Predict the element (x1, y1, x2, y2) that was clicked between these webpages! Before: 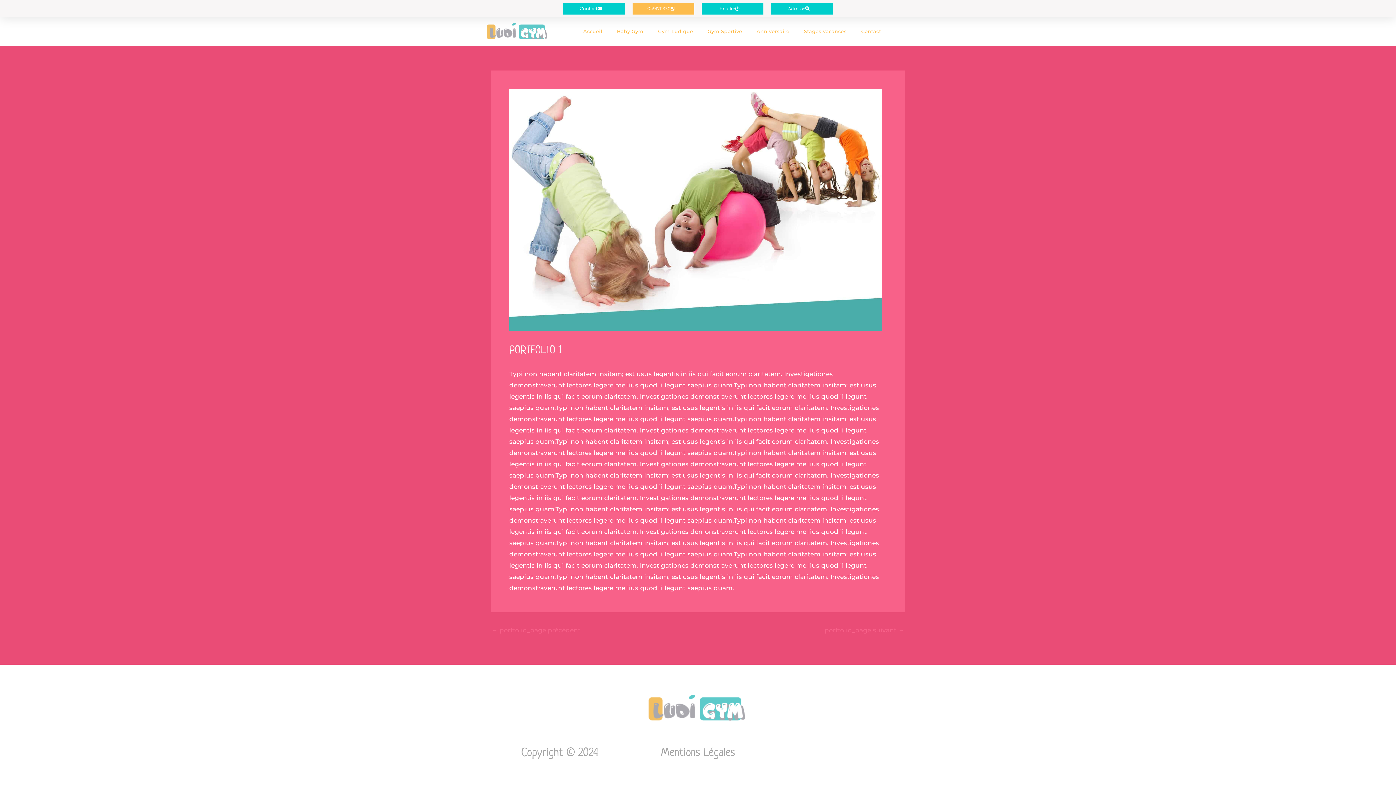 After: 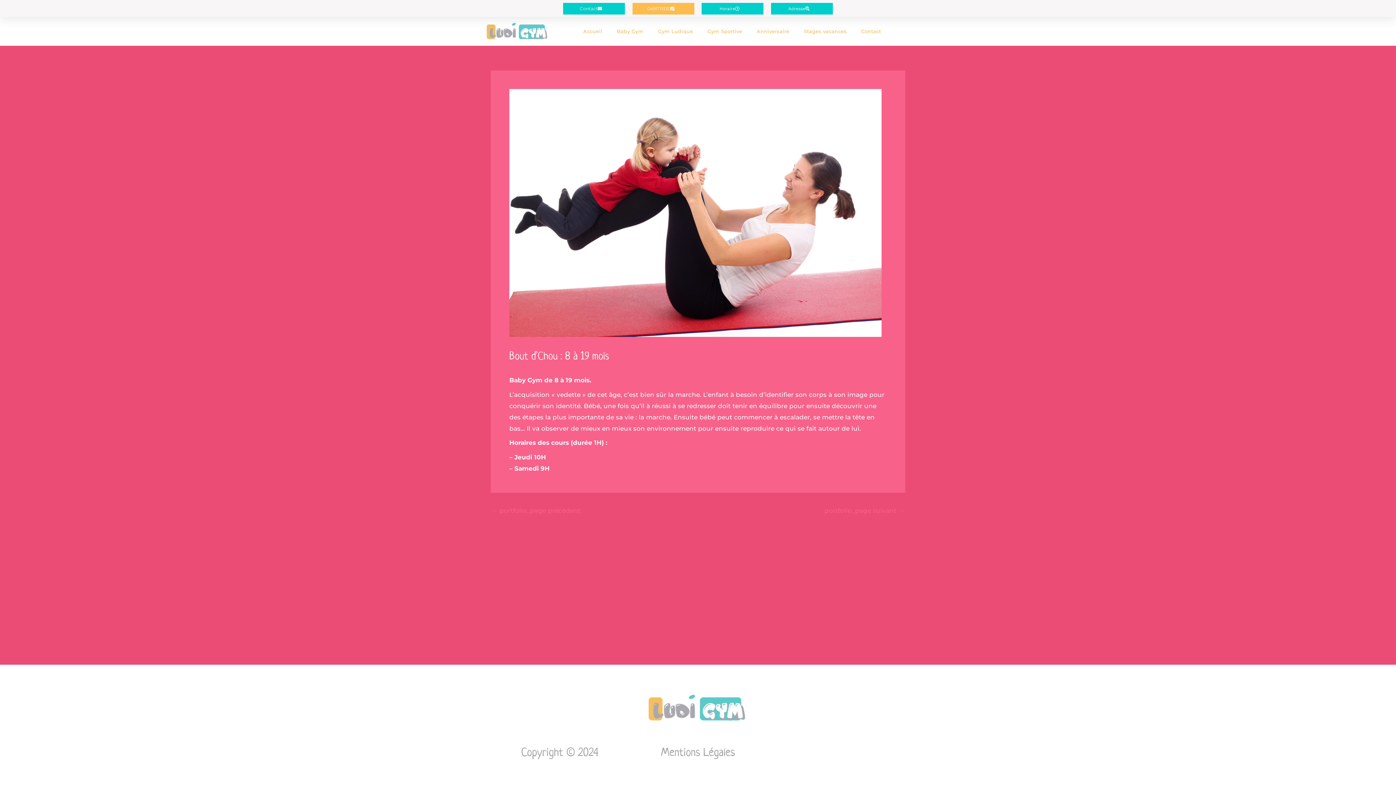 Action: bbox: (824, 627, 904, 633) label: portfolio_page suivant →